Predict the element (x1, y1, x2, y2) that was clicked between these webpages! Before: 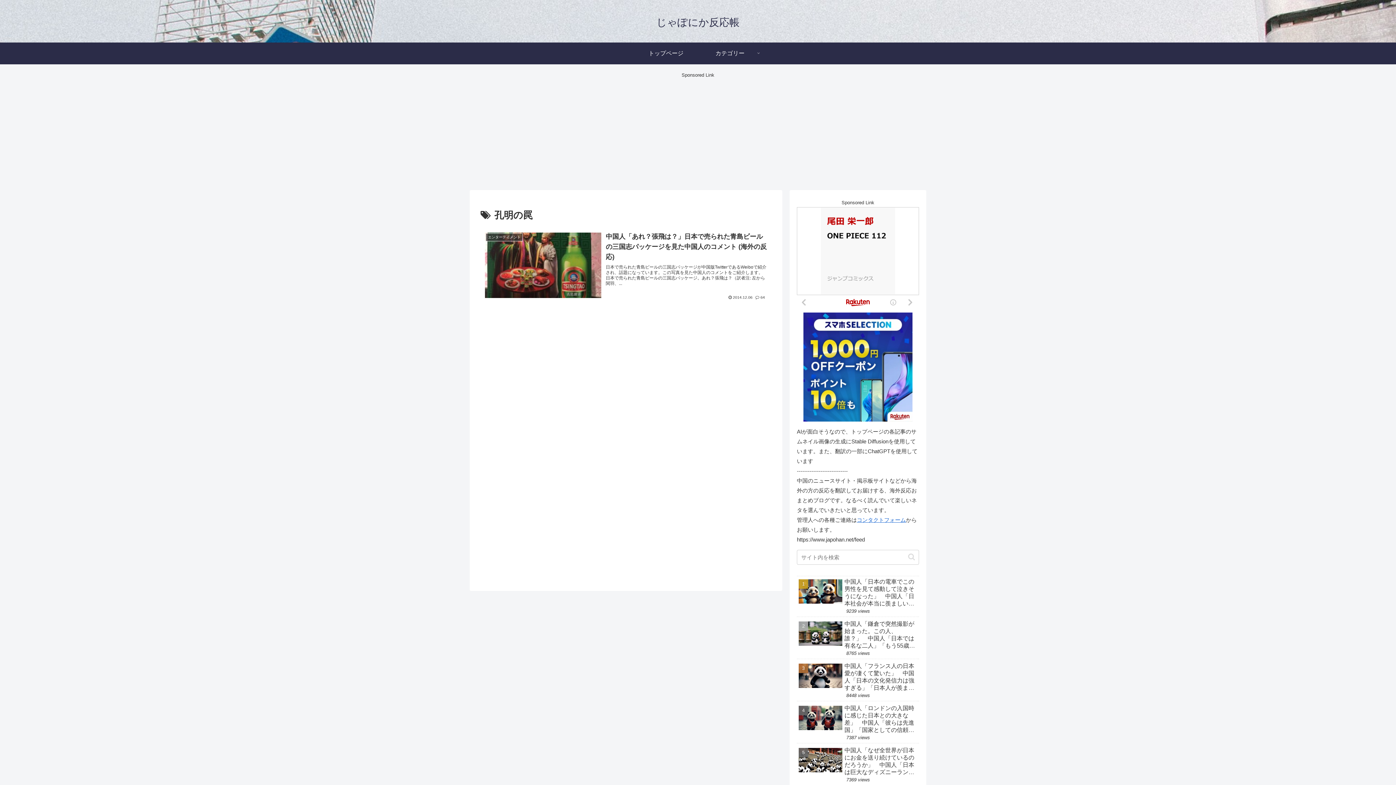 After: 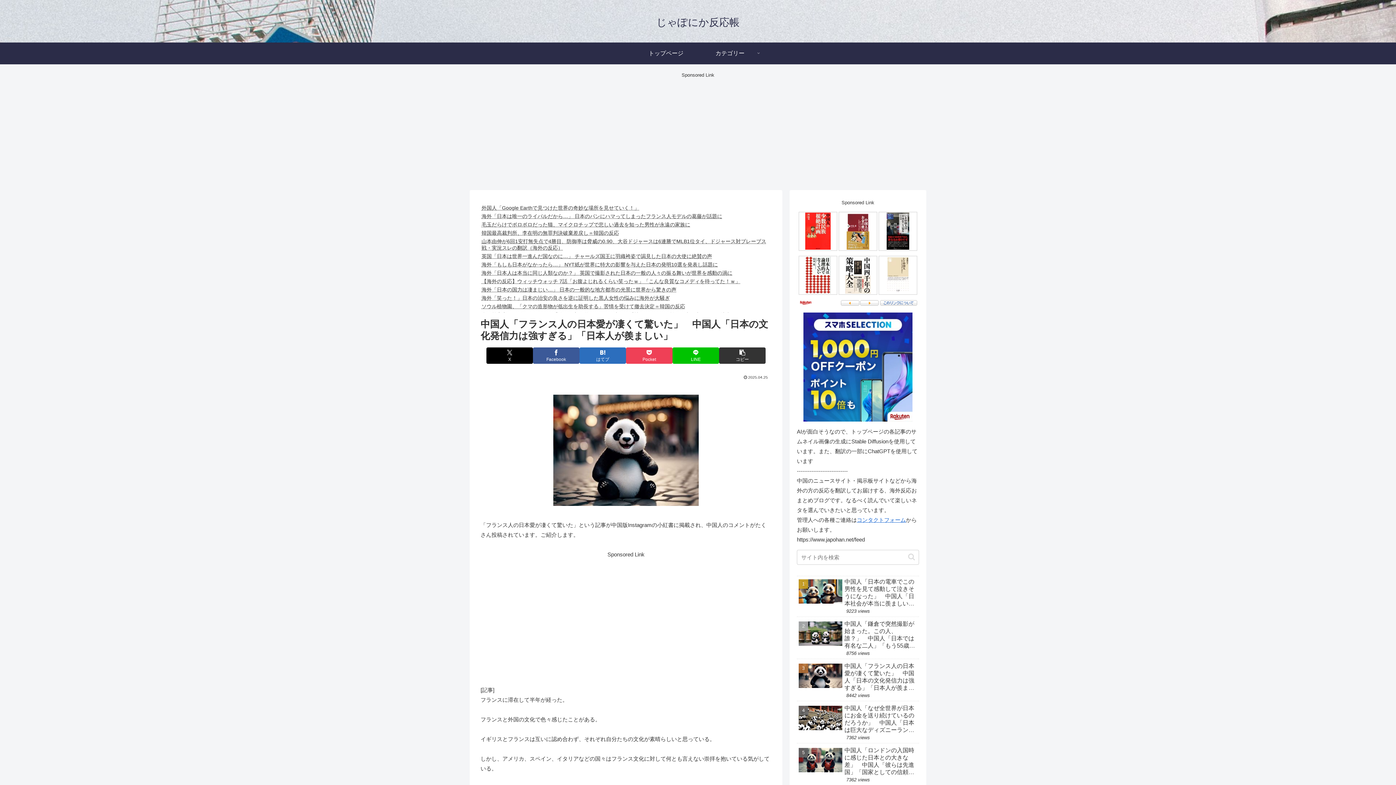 Action: bbox: (797, 661, 919, 701) label: 中国人「フランス人の日本愛が凄くて驚いた」　中国人「日本の文化発信力は強すぎる」「日本人が羨ましい」
8448 views